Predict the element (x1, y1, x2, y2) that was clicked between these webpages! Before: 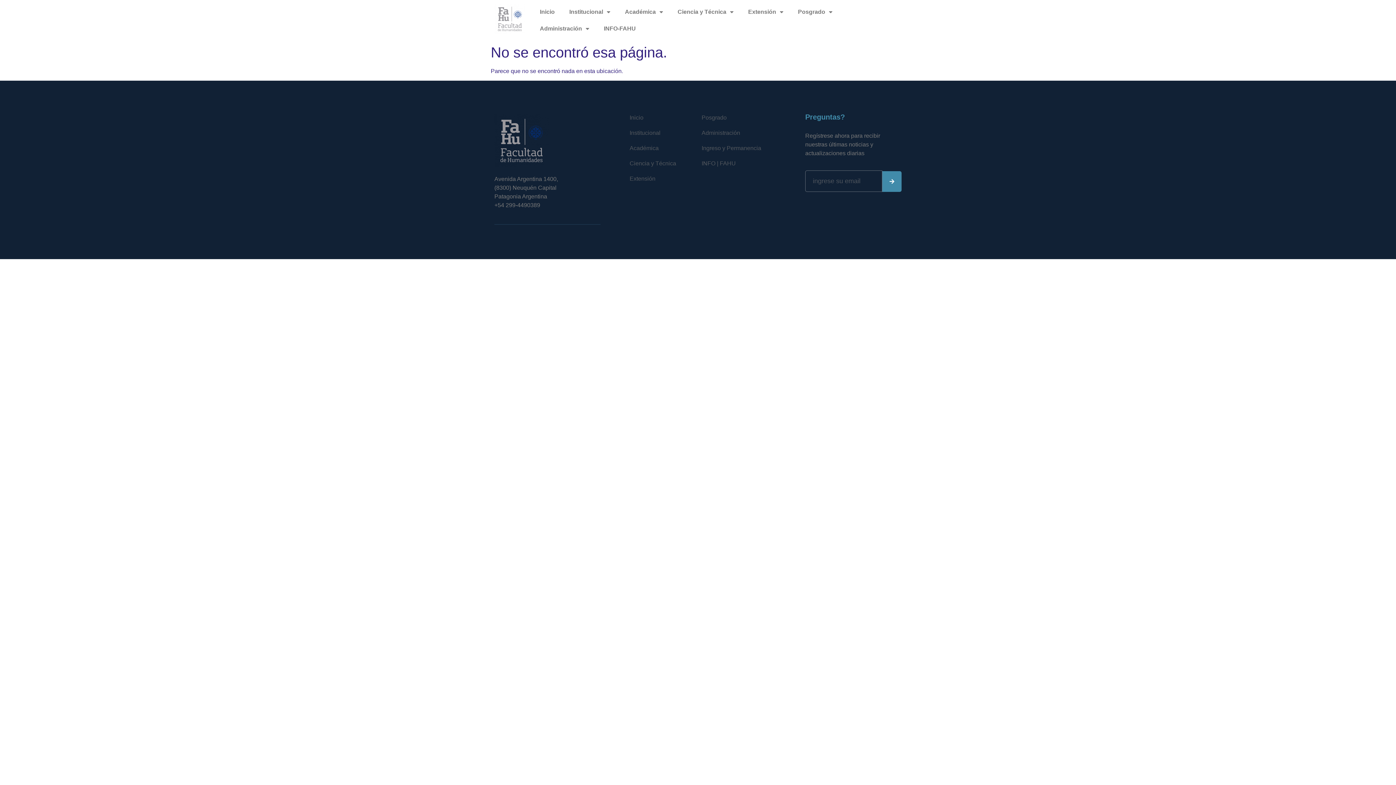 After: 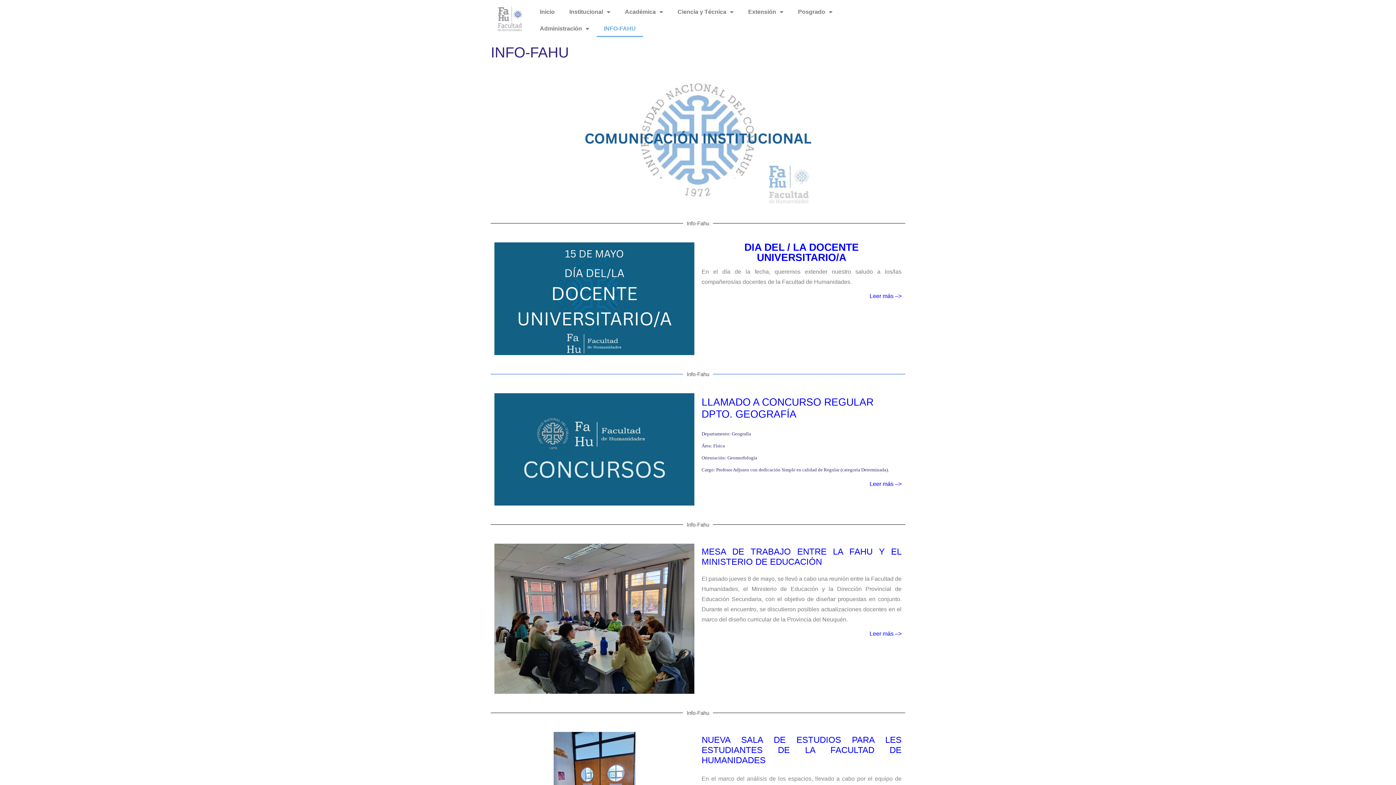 Action: bbox: (596, 20, 643, 37) label: INFO-FAHU